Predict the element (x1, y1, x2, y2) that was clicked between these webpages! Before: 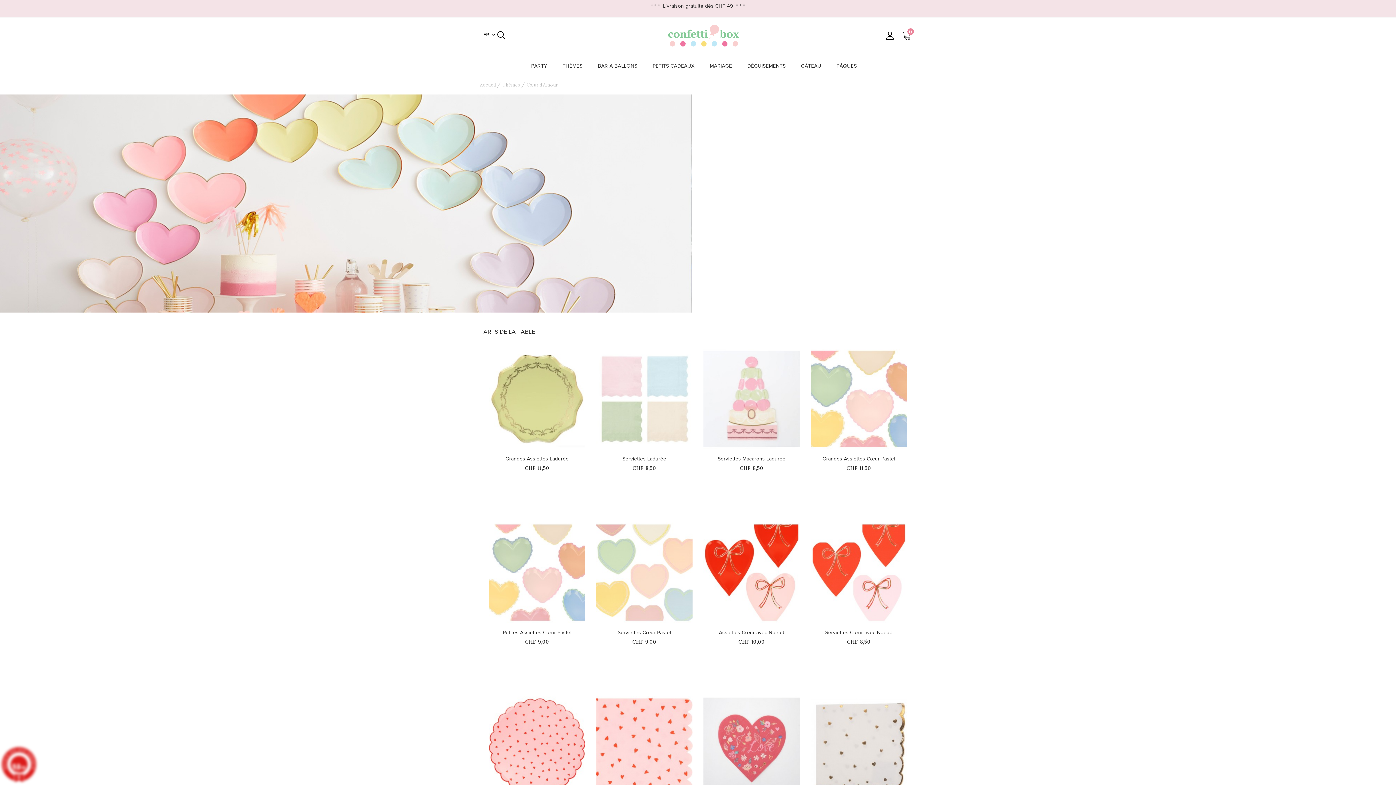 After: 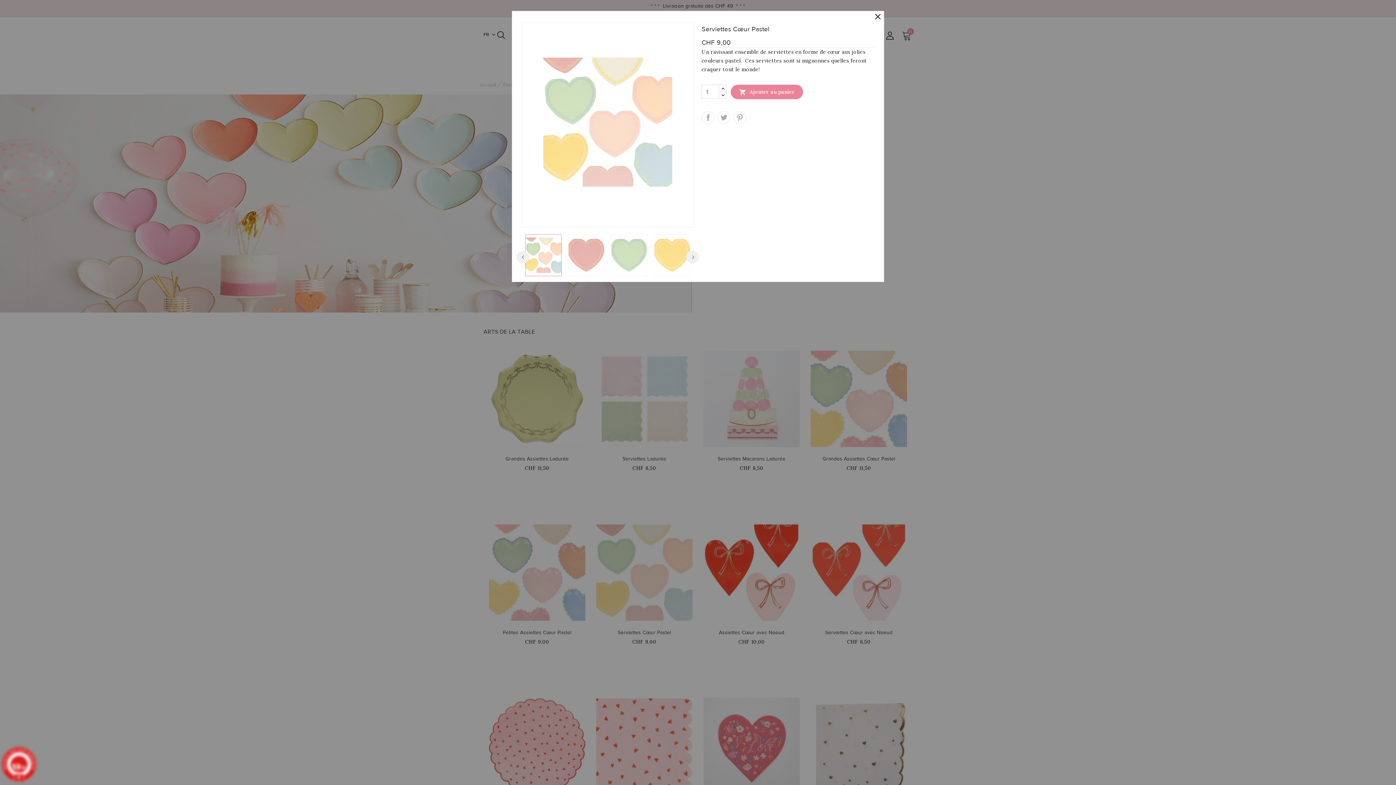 Action: bbox: (638, 585, 650, 597)